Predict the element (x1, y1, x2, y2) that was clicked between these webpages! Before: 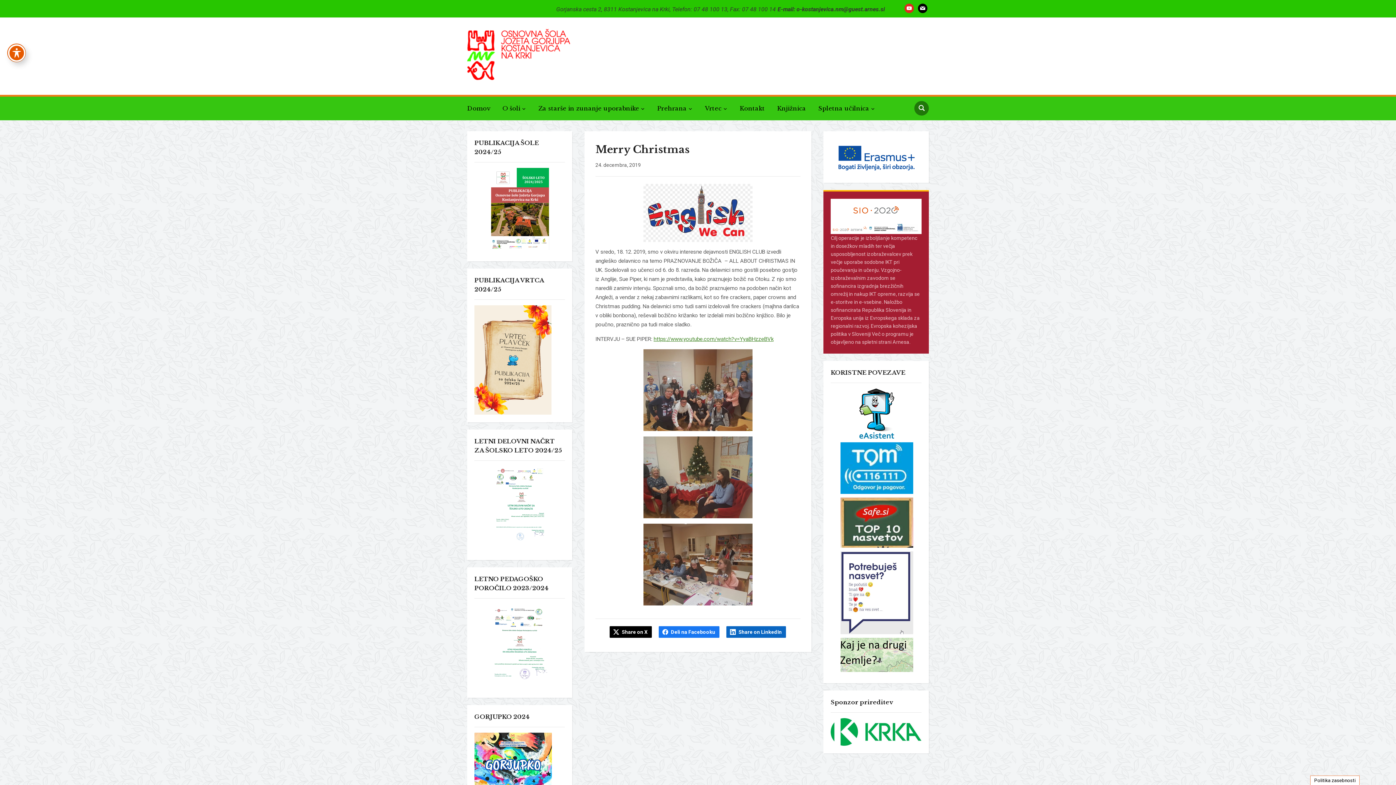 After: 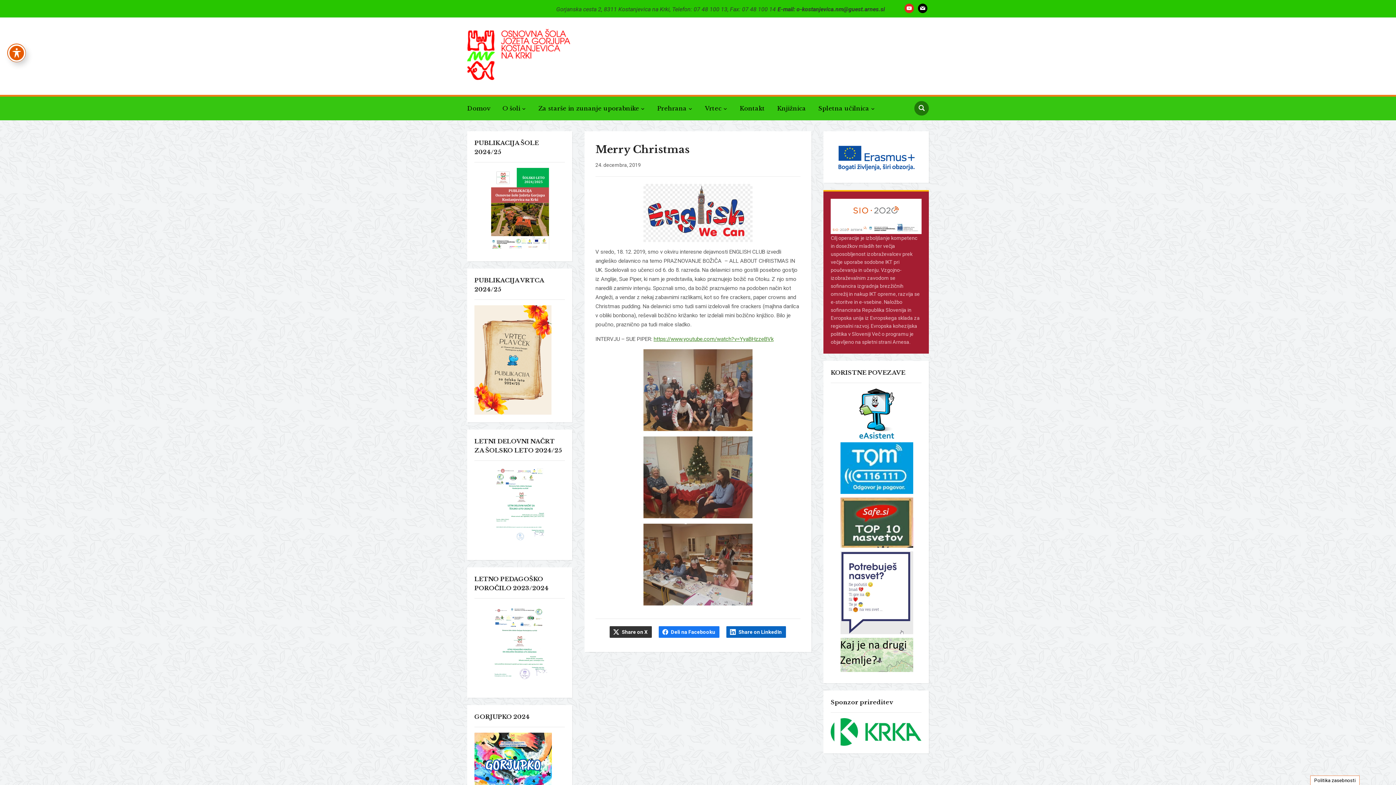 Action: bbox: (609, 626, 652, 638) label: Share on X